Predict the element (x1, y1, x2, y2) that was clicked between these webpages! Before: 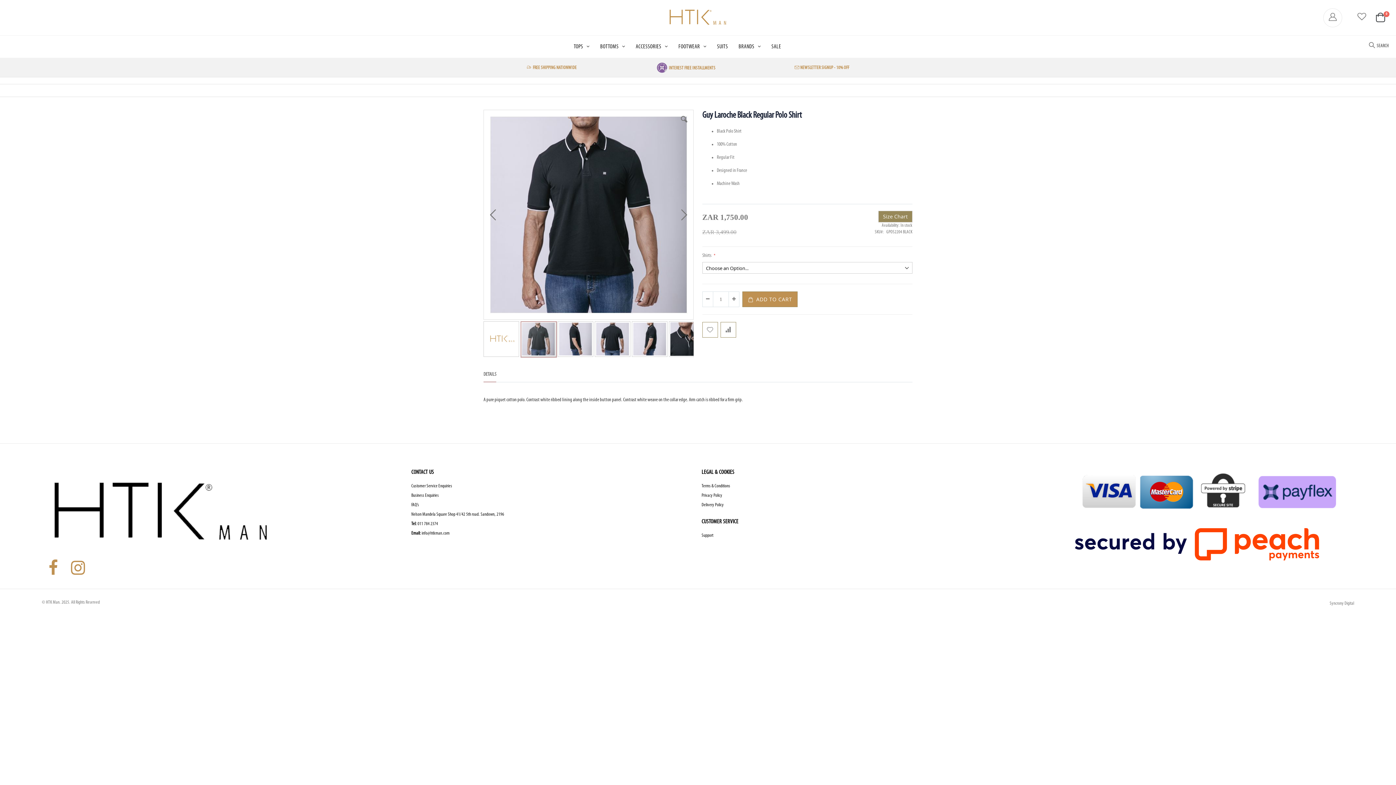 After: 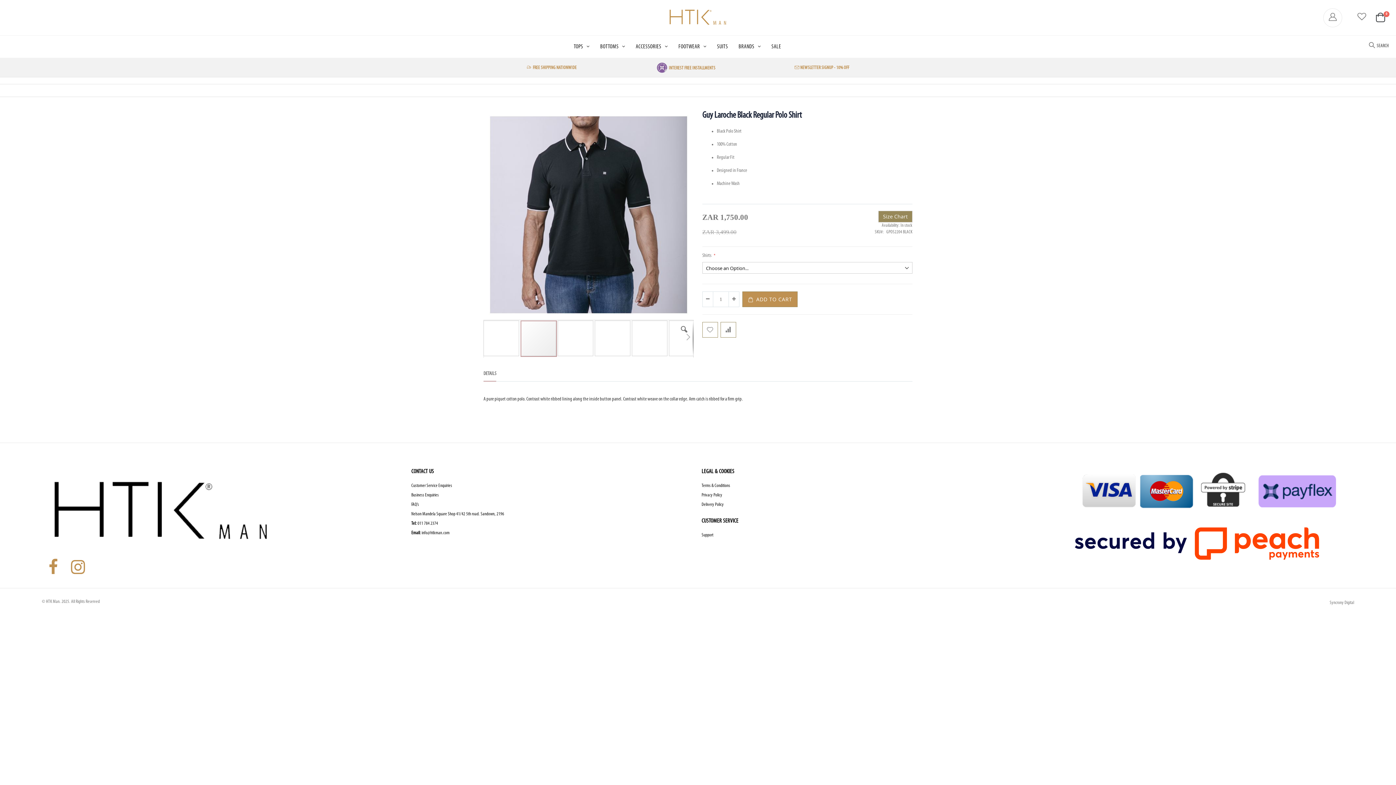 Action: label:  FREE SHIPPING NATIONWIDE bbox: (525, 65, 576, 70)